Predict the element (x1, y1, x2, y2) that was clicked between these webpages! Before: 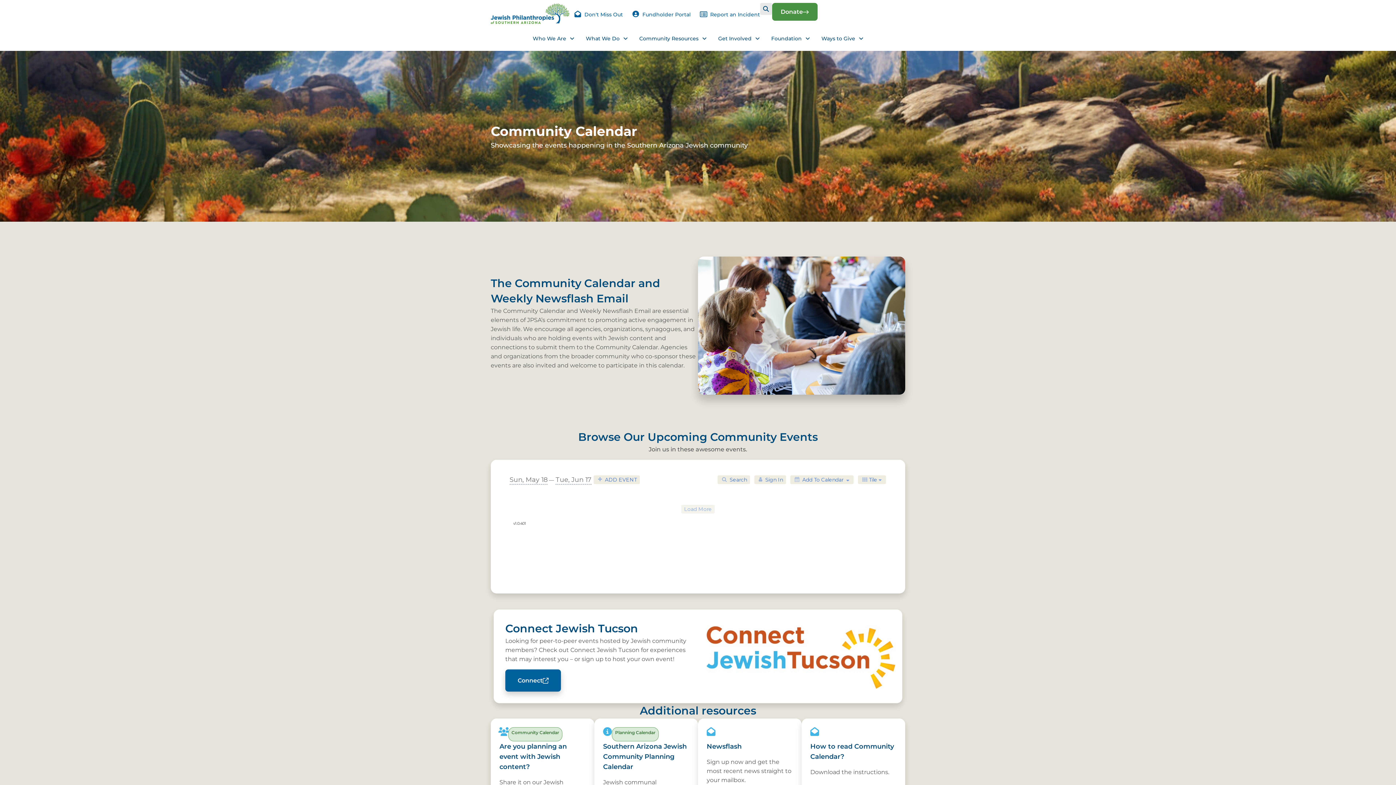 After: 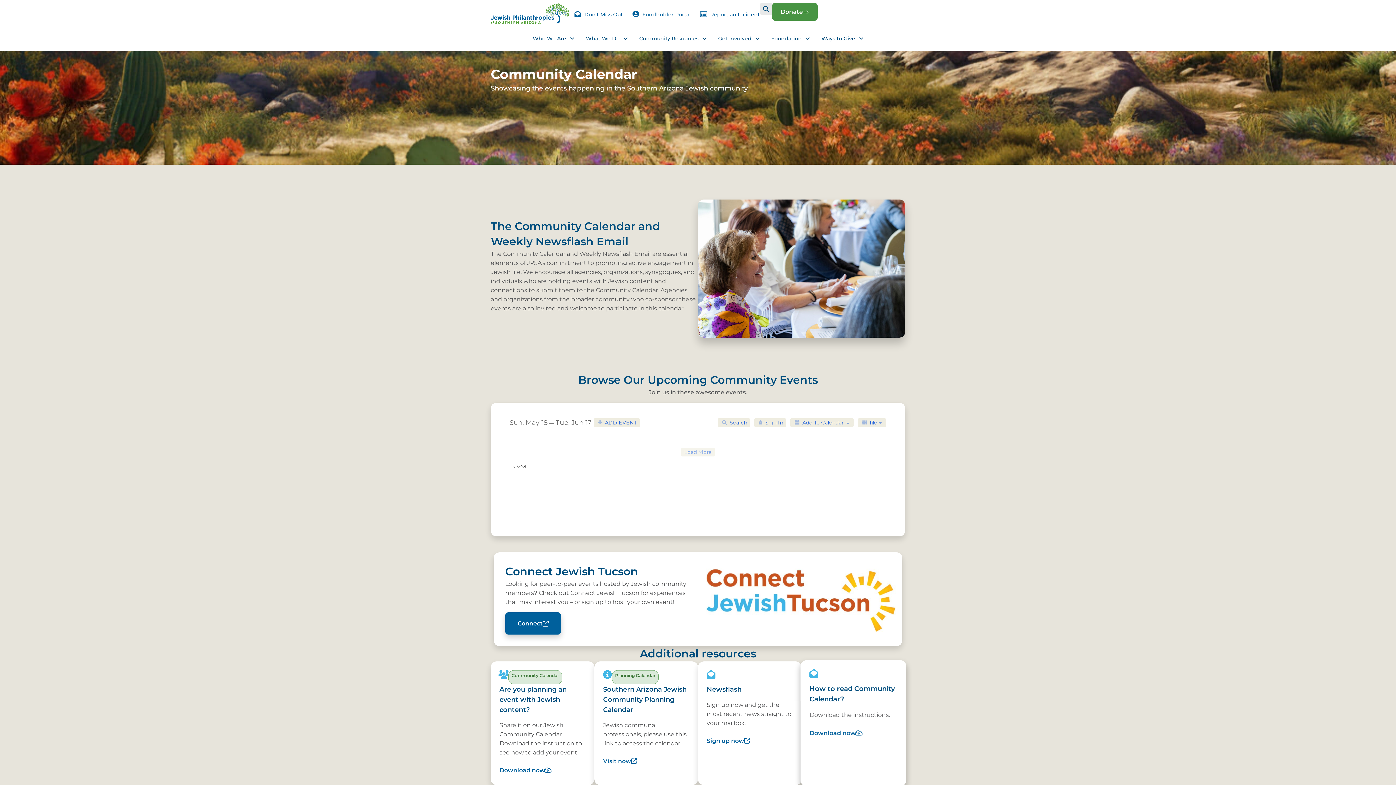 Action: label: How to read Community Calendar?
Download the instructions.
Download now bbox: (801, 718, 905, 842)